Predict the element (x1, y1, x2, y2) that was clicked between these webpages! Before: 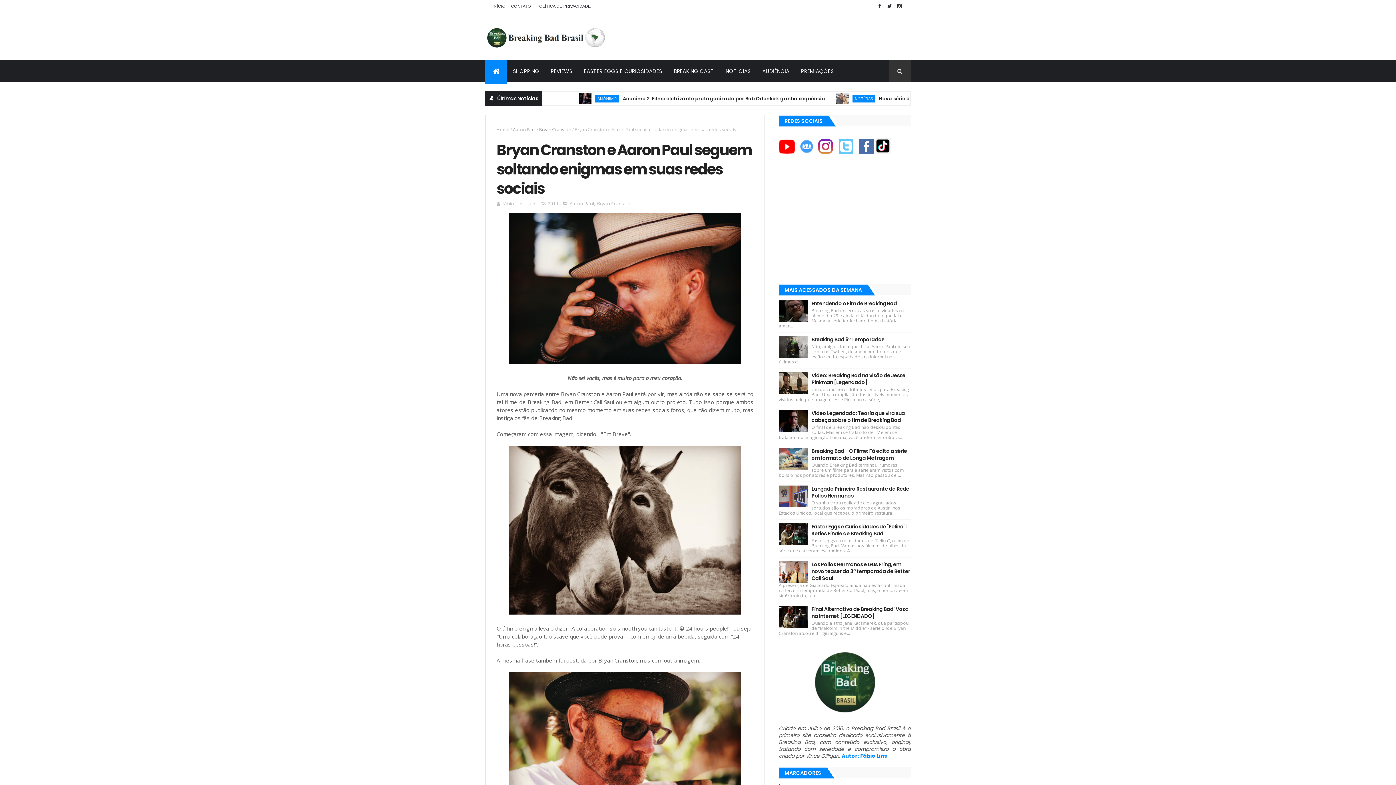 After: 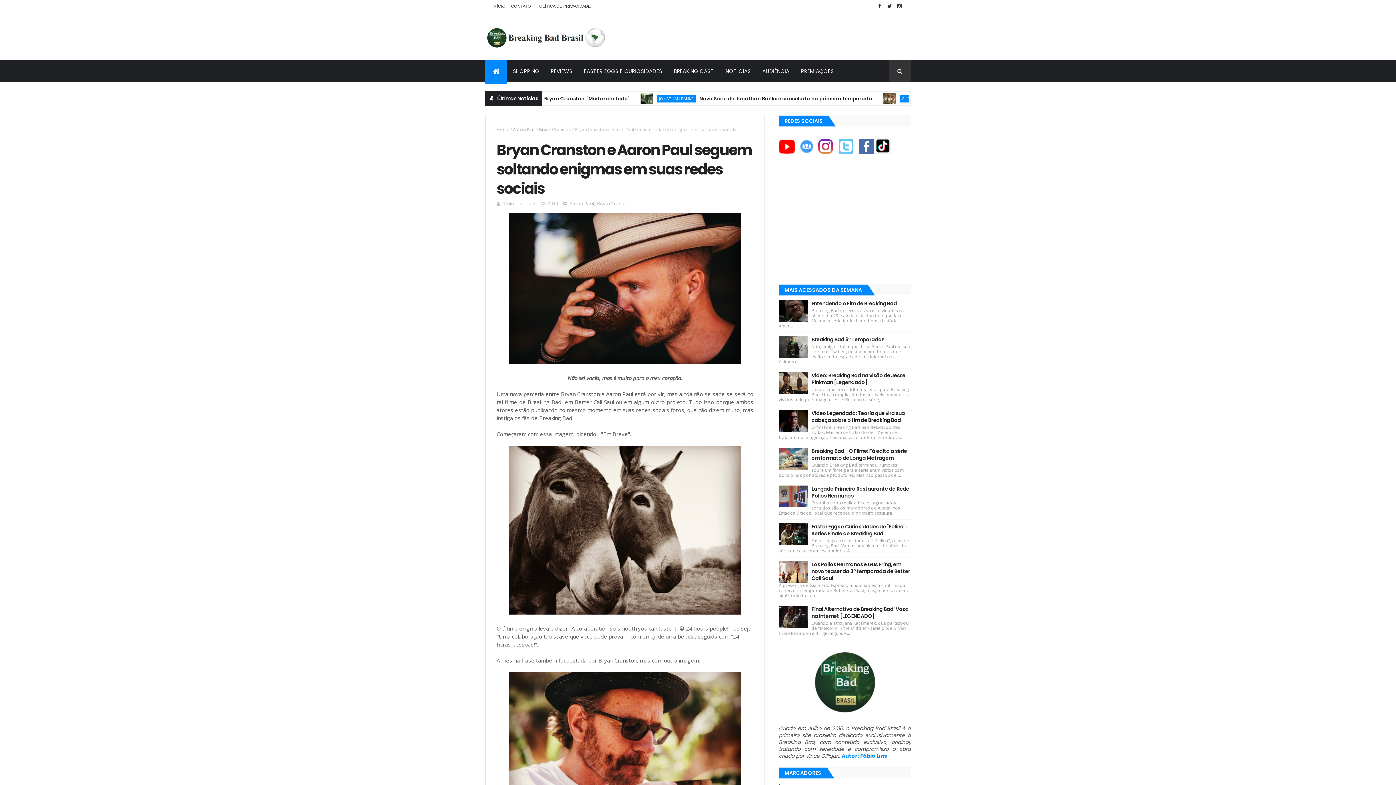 Action: bbox: (779, 606, 808, 628)